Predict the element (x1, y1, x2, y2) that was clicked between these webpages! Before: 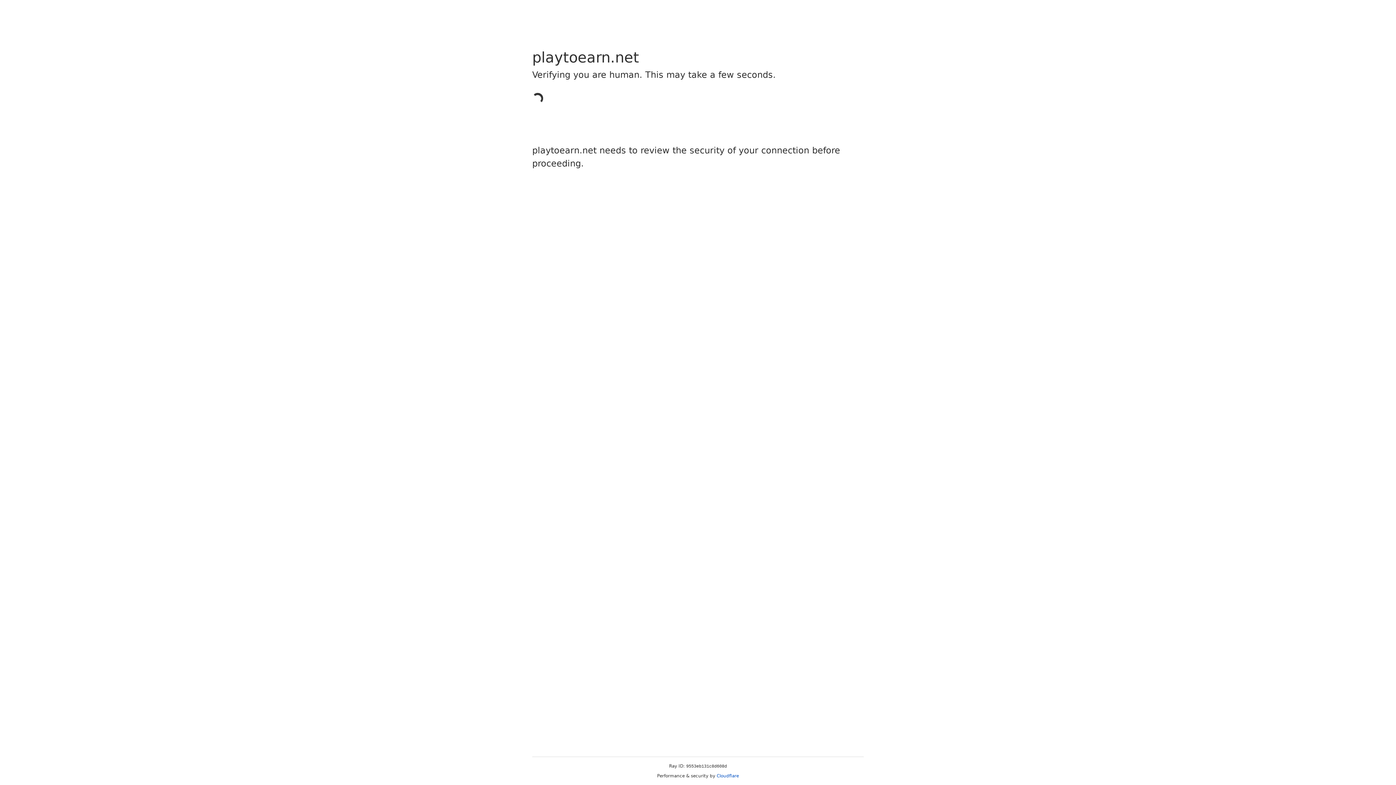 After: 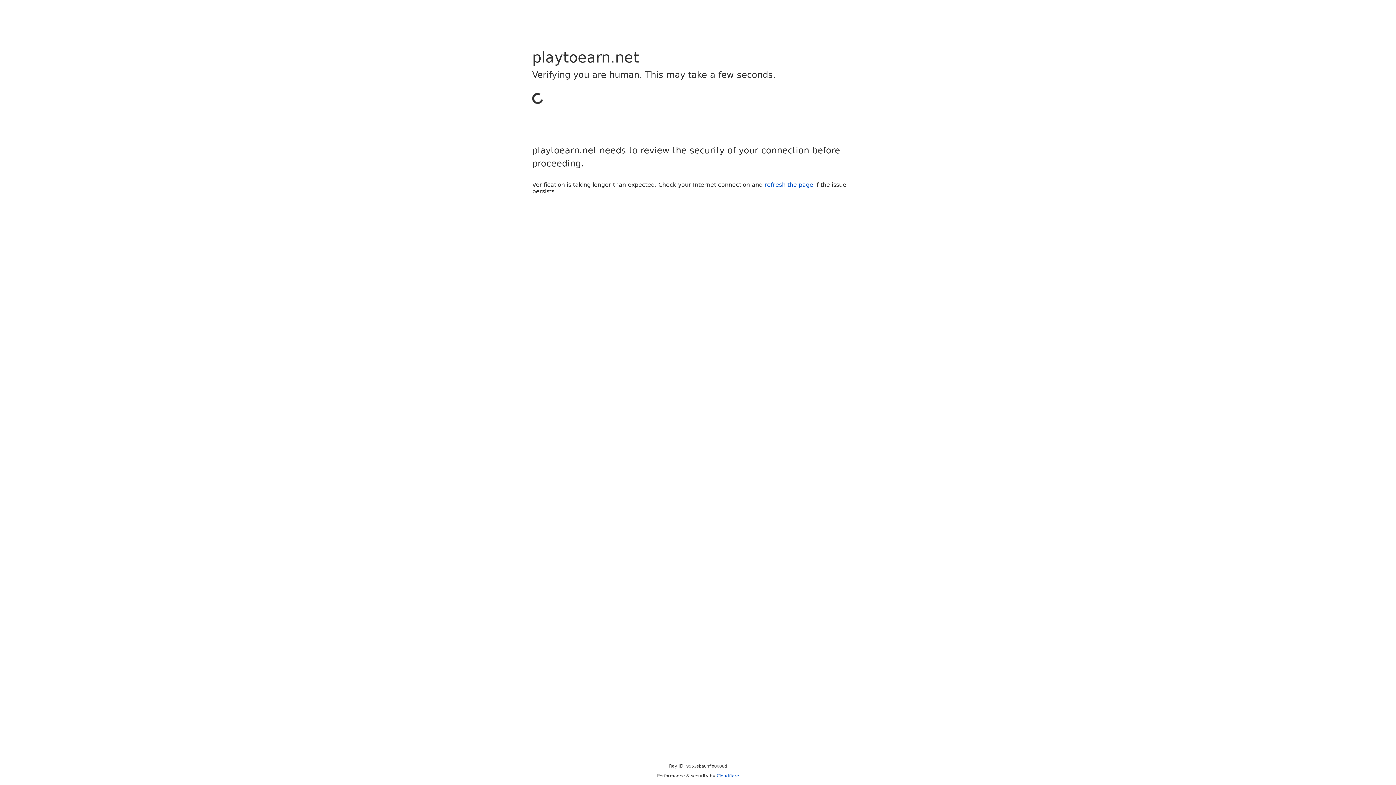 Action: bbox: (716, 773, 739, 778) label: Cloudflare